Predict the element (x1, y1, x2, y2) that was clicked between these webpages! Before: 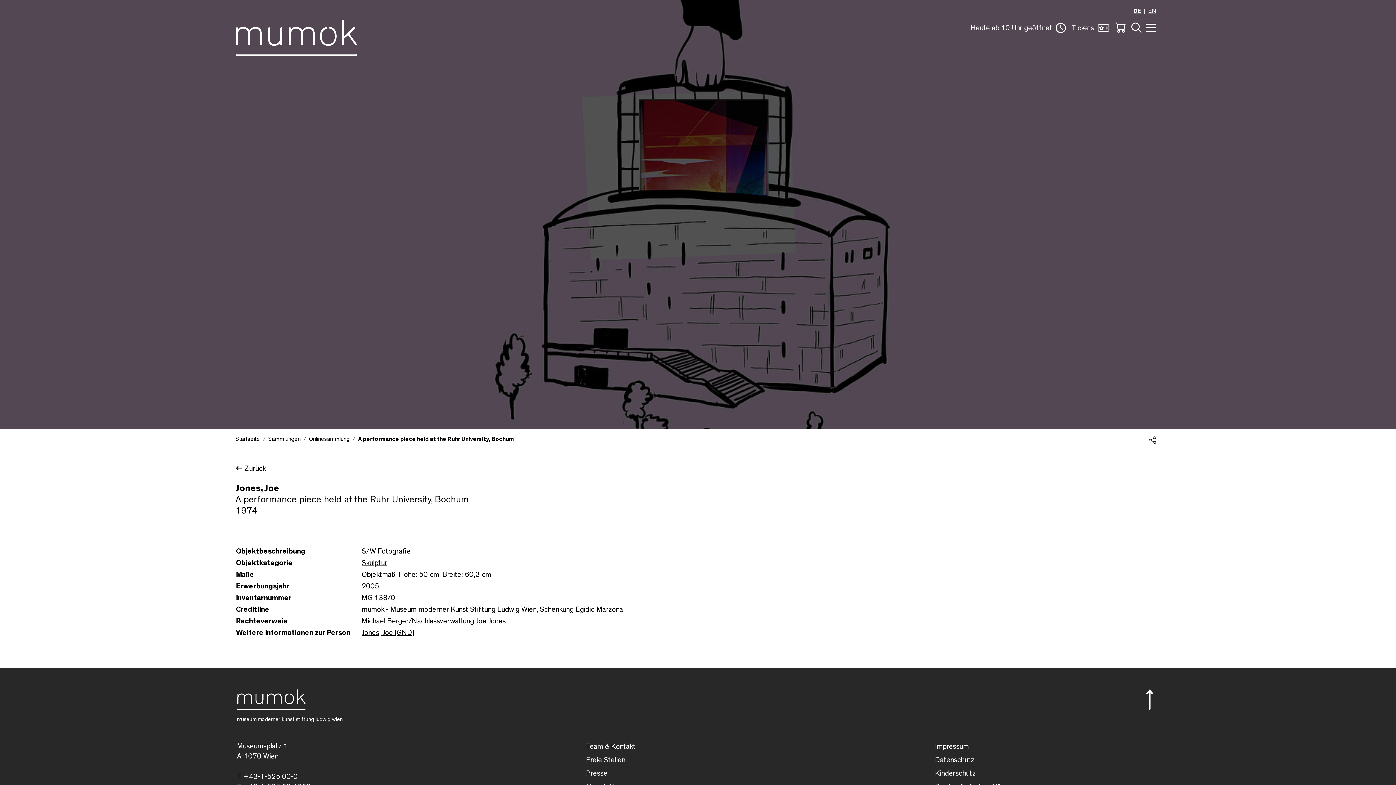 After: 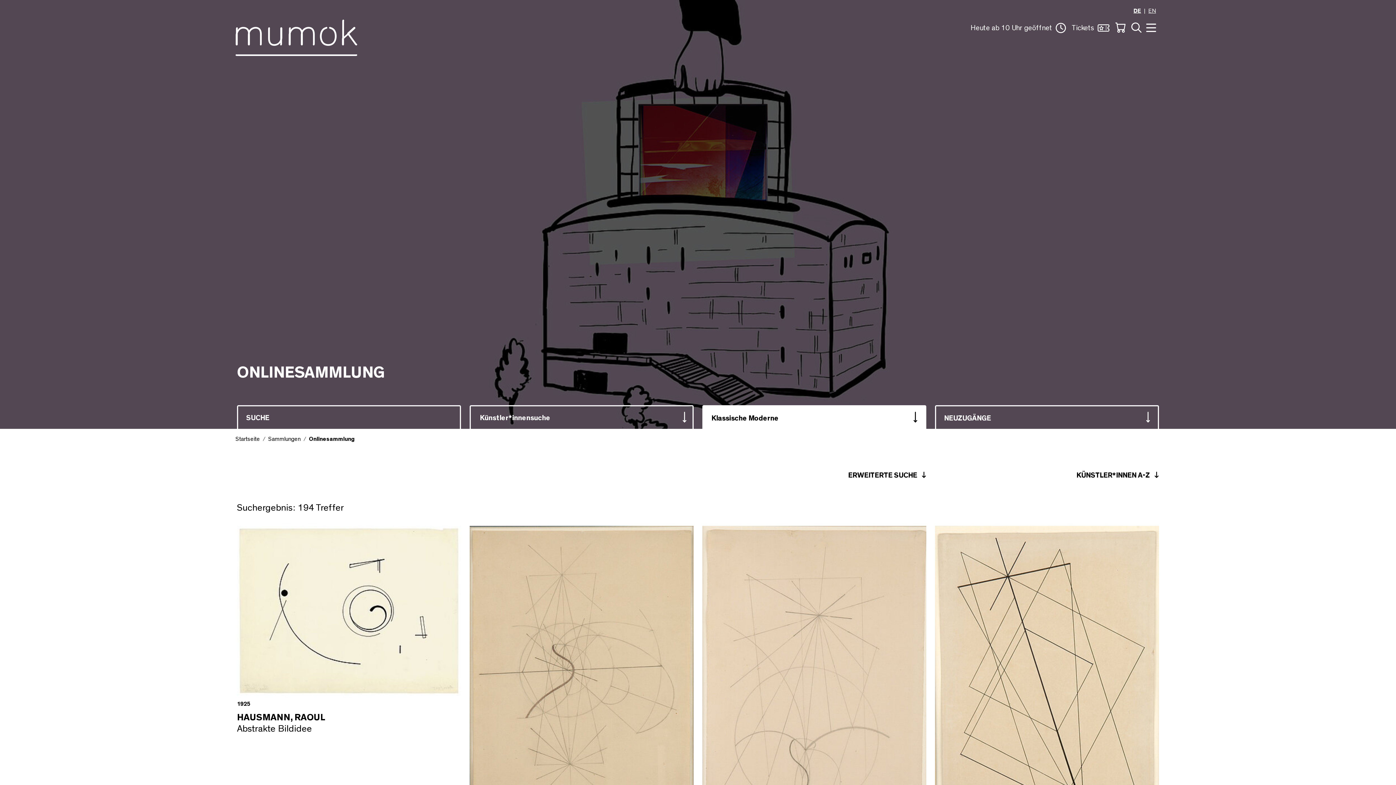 Action: label: Onlinesammlung bbox: (309, 436, 349, 442)